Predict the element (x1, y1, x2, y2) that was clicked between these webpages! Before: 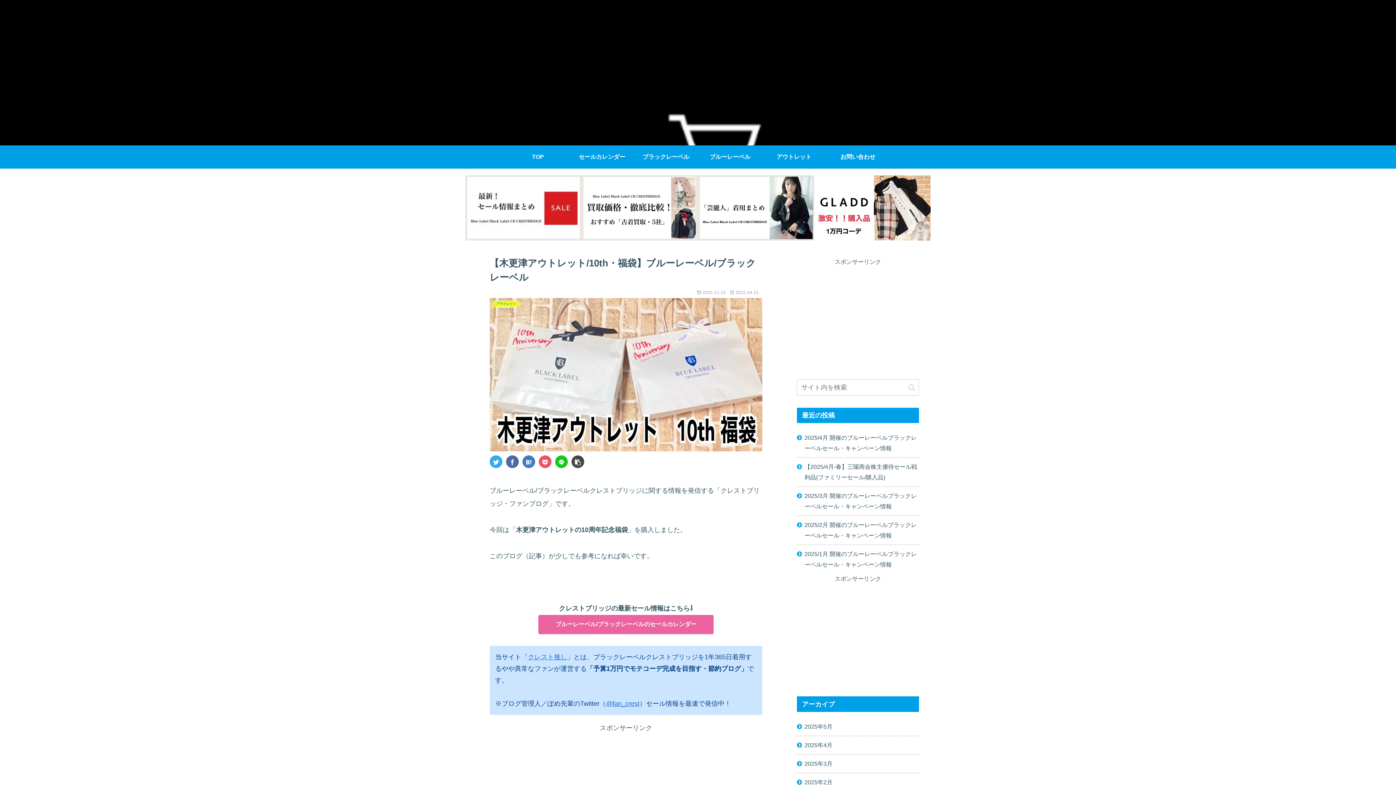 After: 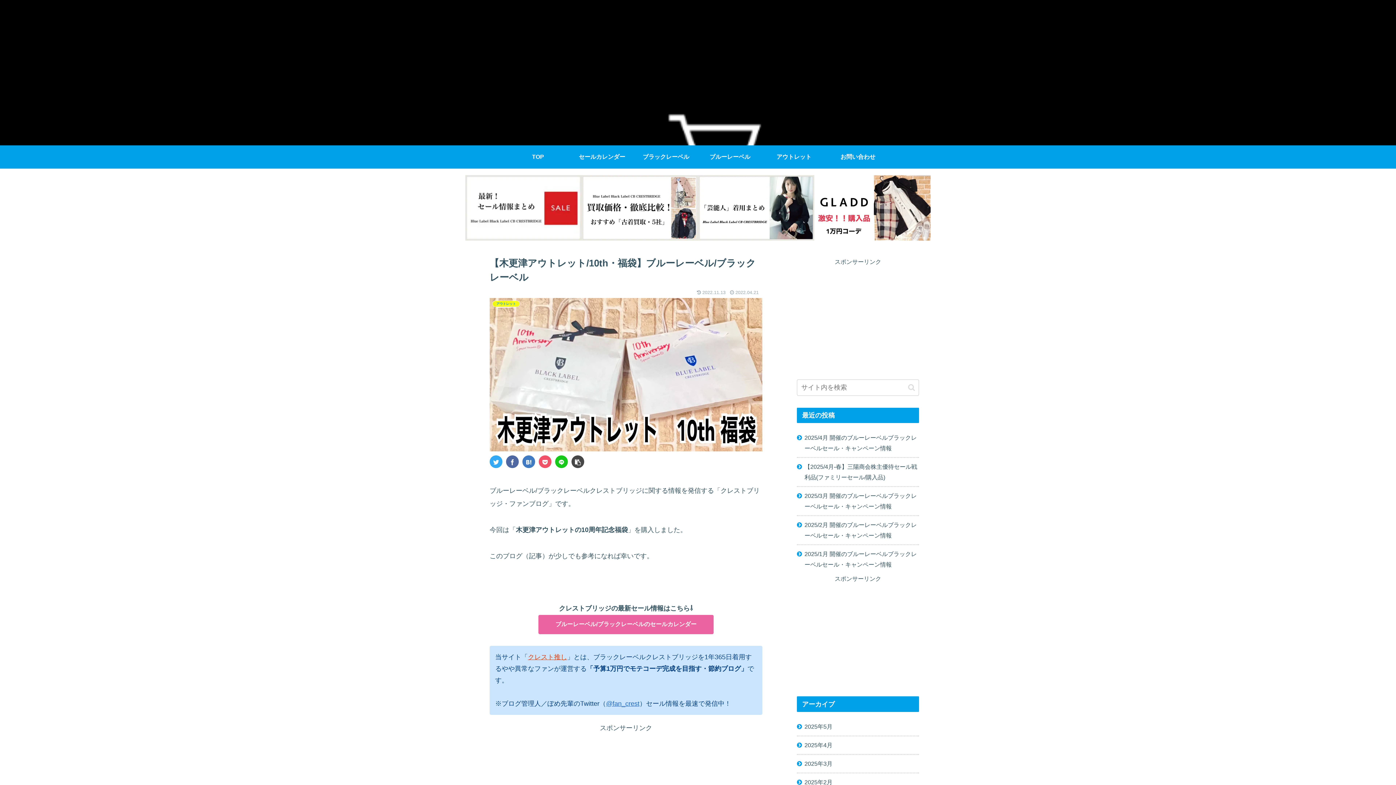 Action: bbox: (528, 653, 567, 661) label: クレスト推し